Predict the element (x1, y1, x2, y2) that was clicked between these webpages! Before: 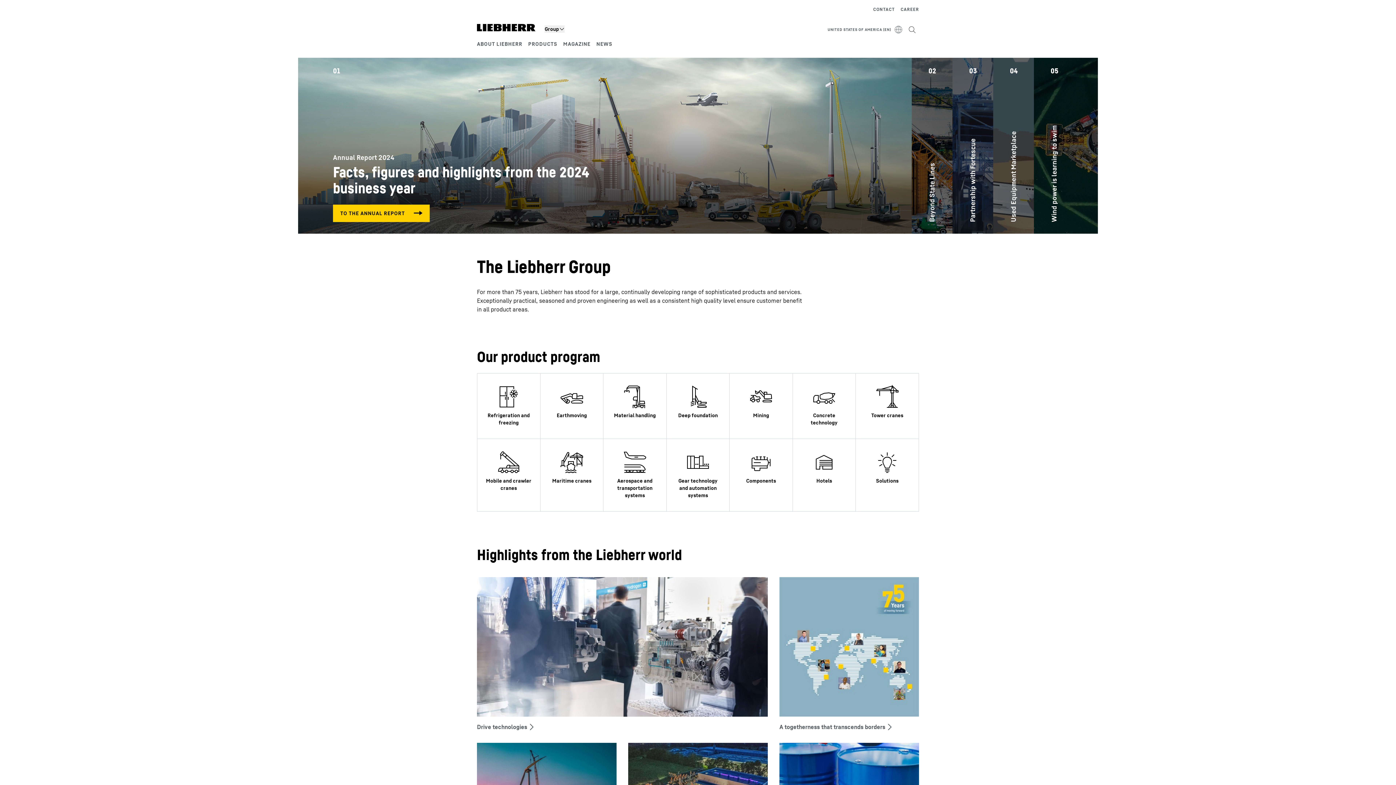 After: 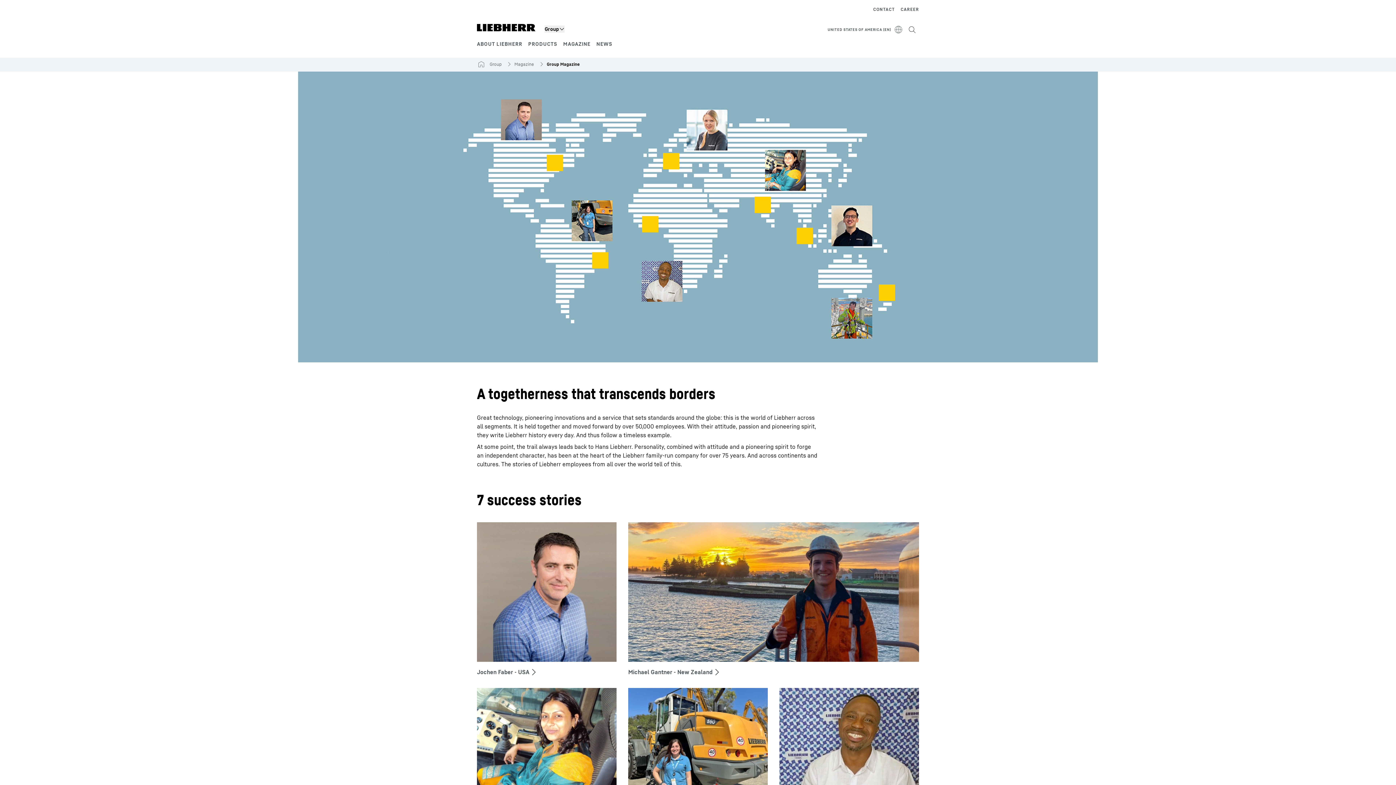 Action: bbox: (779, 577, 919, 743)